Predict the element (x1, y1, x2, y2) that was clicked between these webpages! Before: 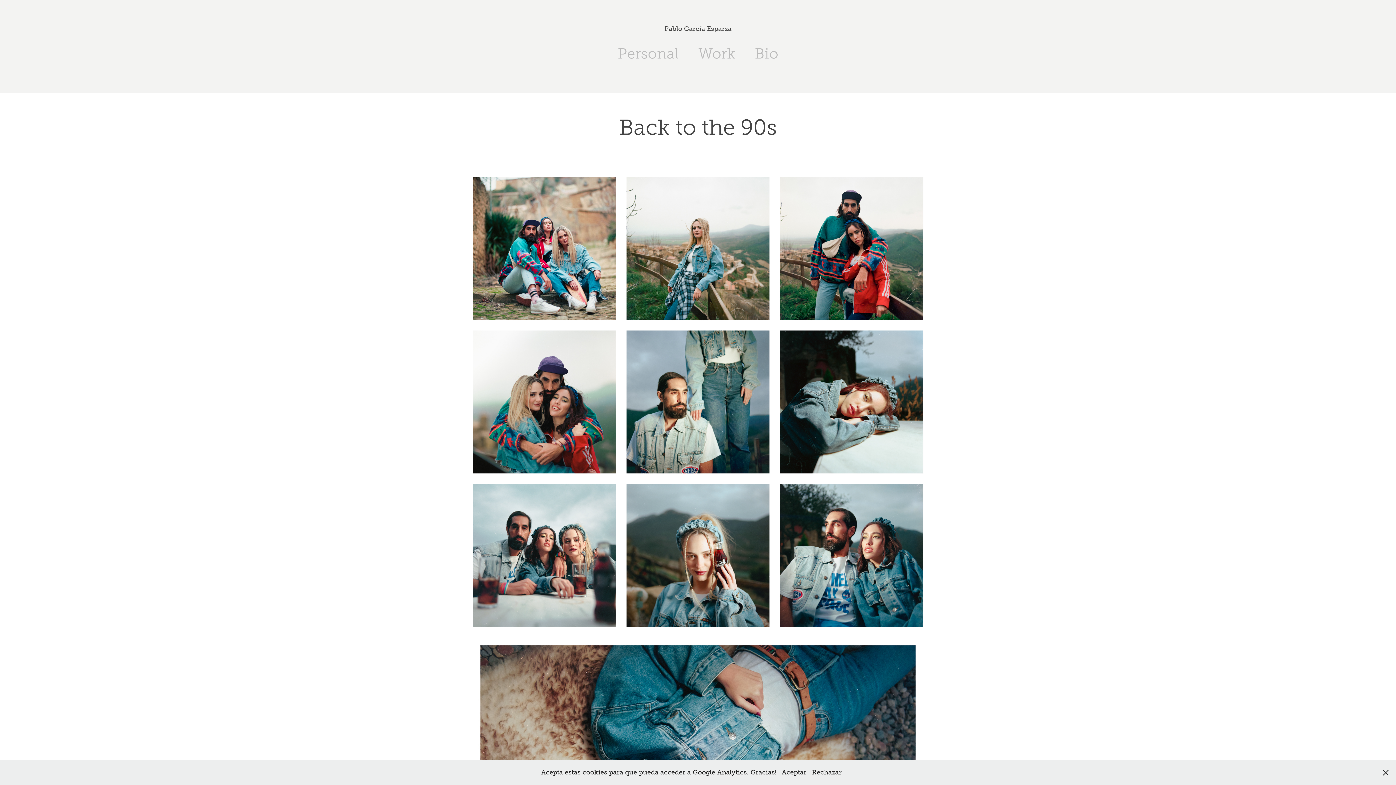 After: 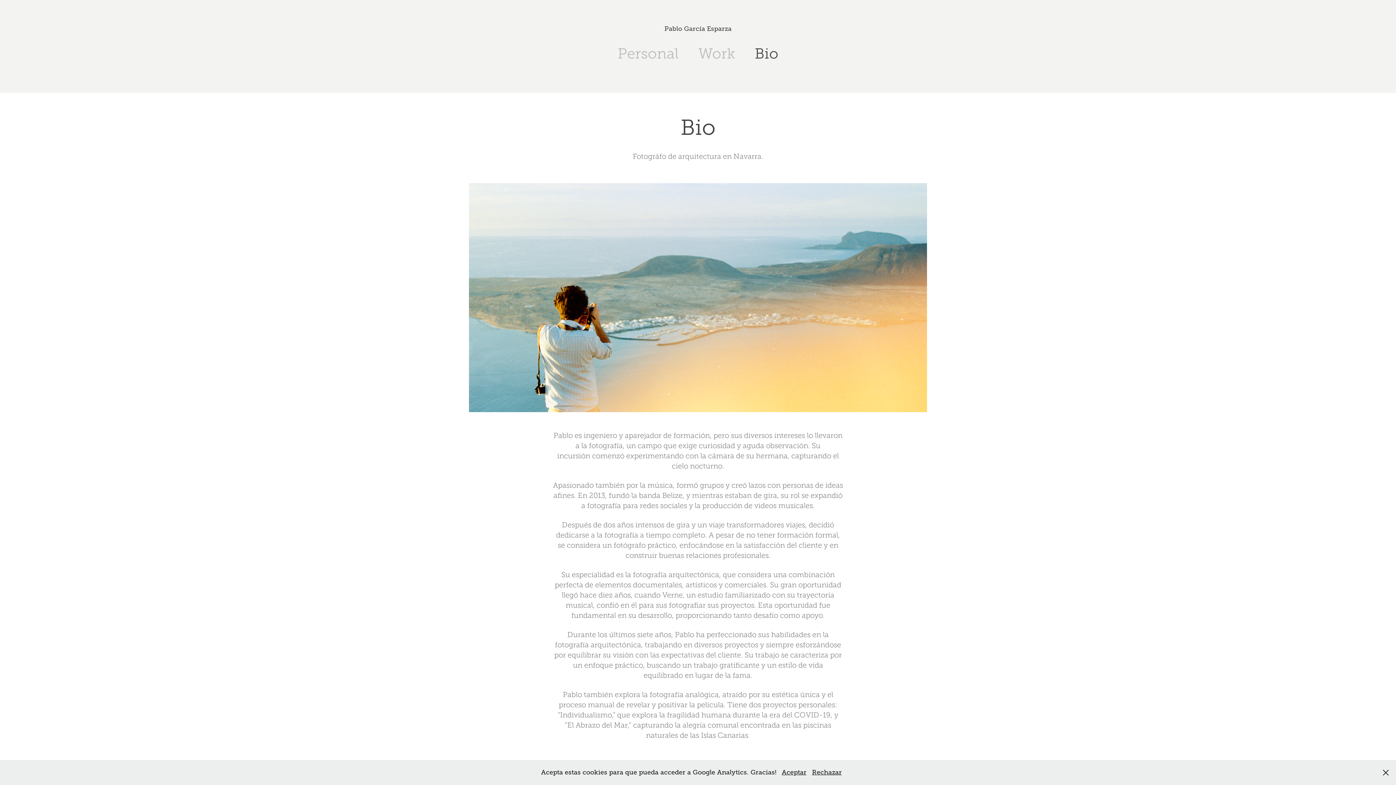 Action: bbox: (754, 45, 778, 61) label: Bio